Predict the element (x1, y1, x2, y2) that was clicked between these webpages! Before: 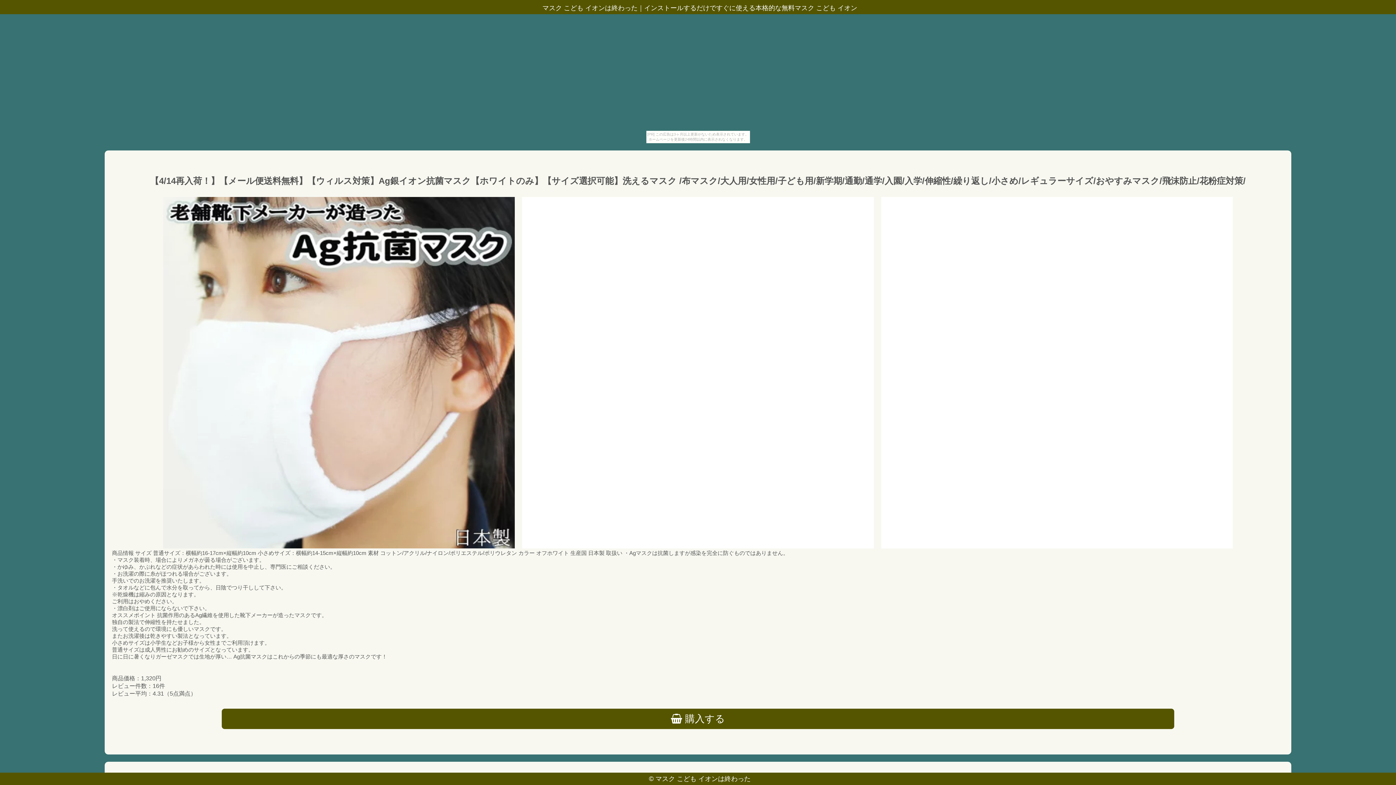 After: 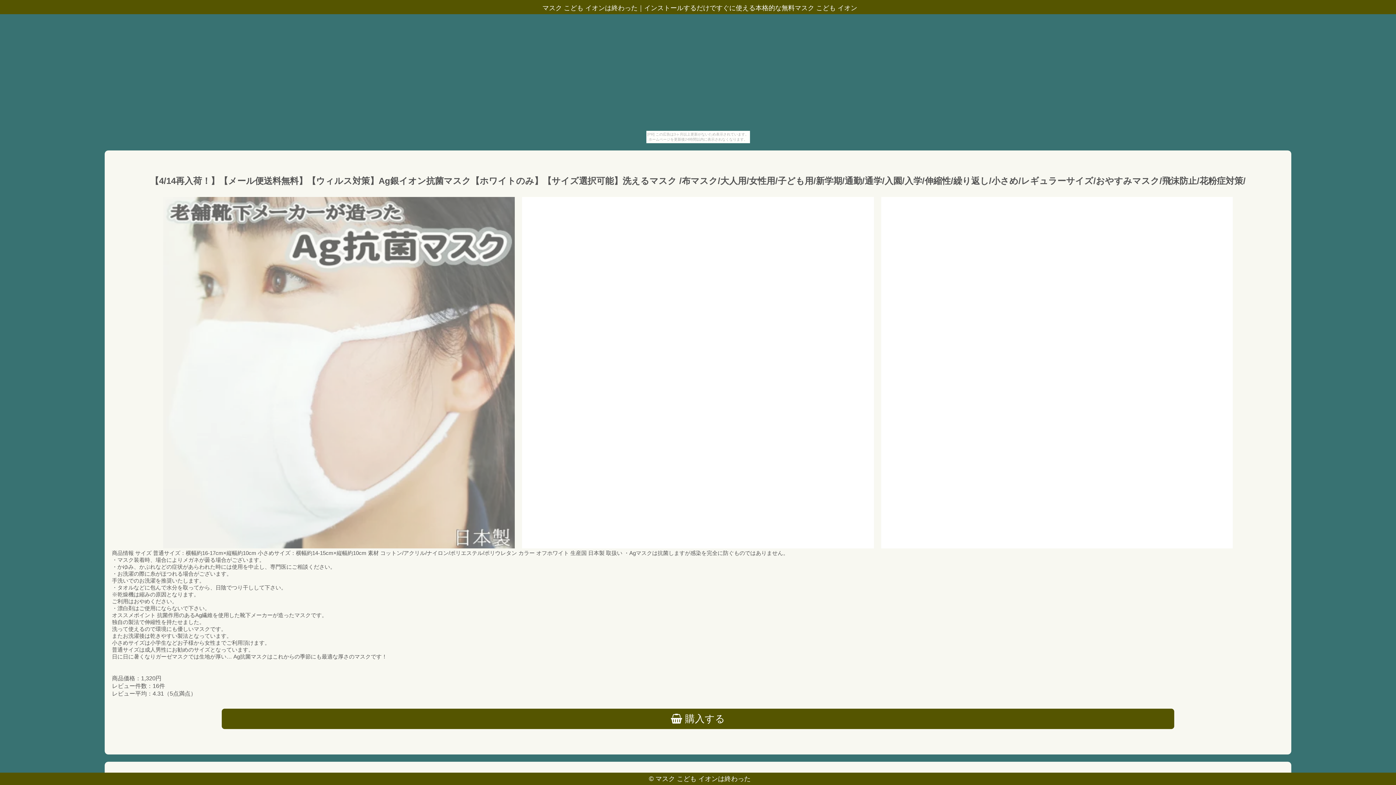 Action: bbox: (163, 543, 515, 549)